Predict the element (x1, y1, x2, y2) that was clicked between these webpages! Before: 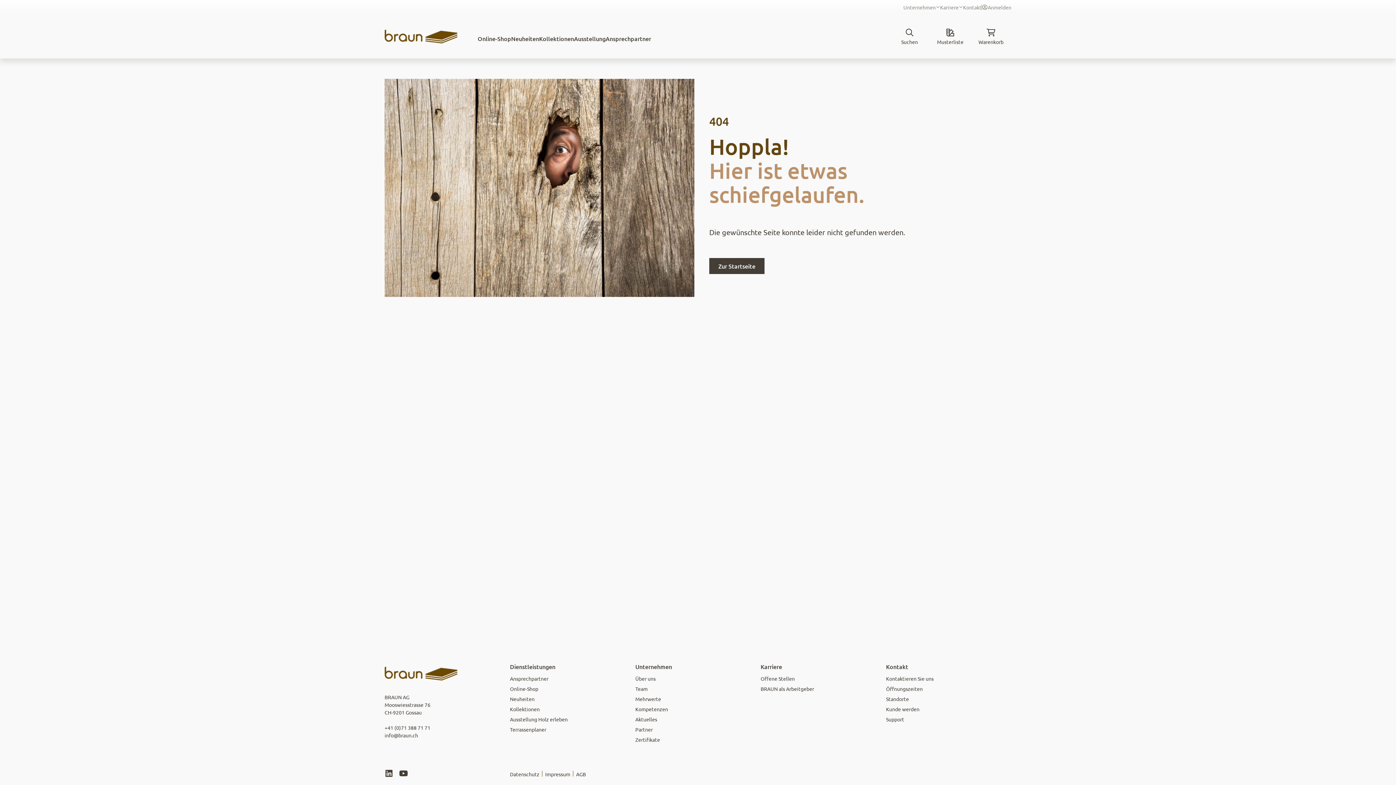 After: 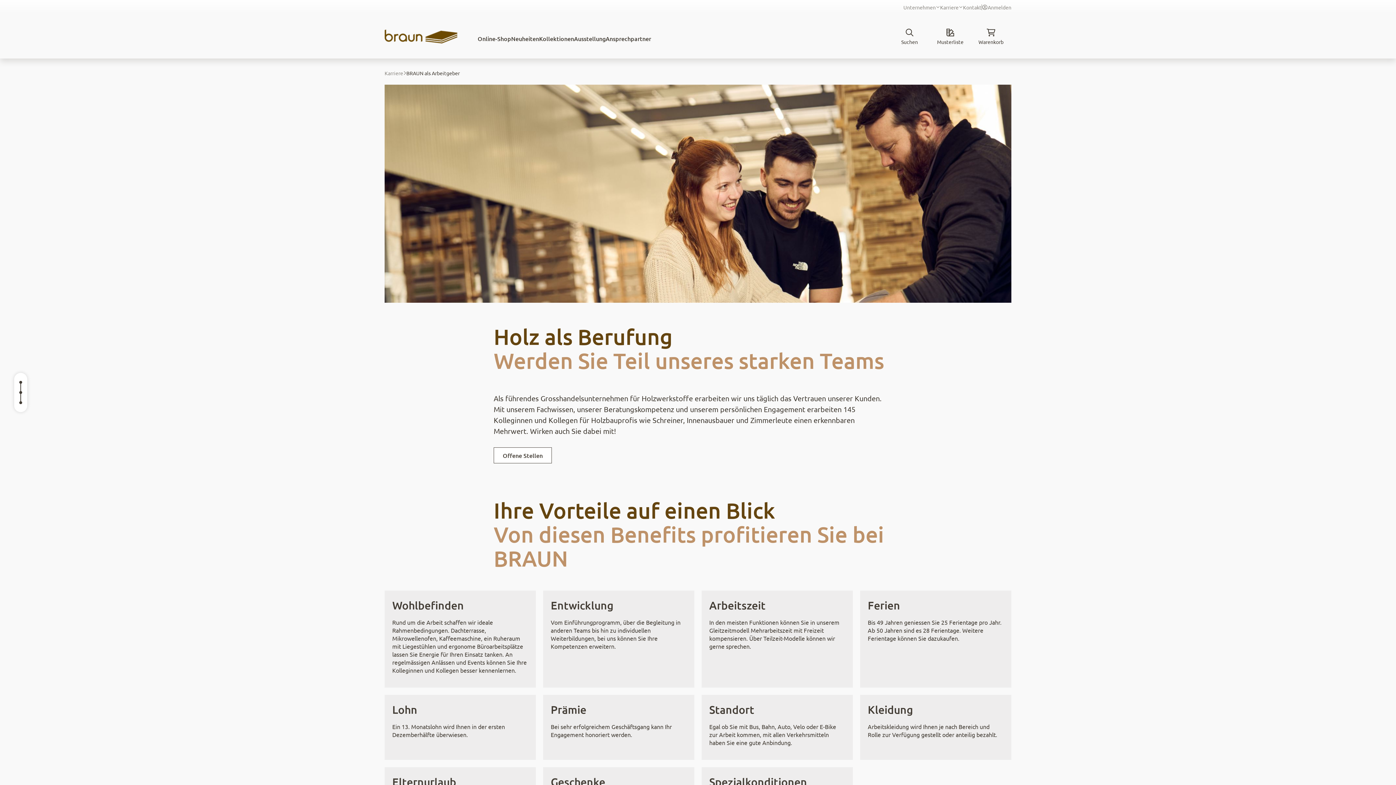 Action: label: Karriere bbox: (940, 4, 963, 10)